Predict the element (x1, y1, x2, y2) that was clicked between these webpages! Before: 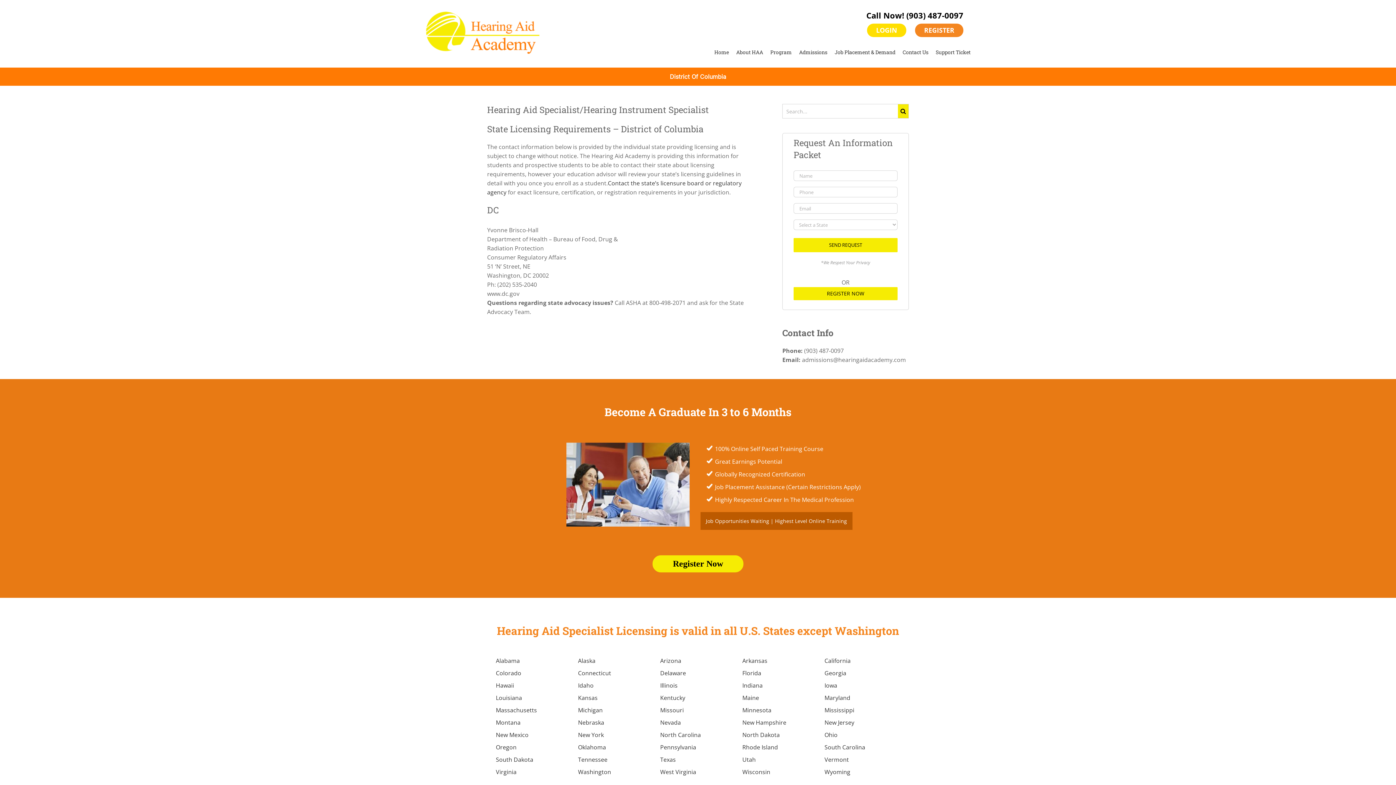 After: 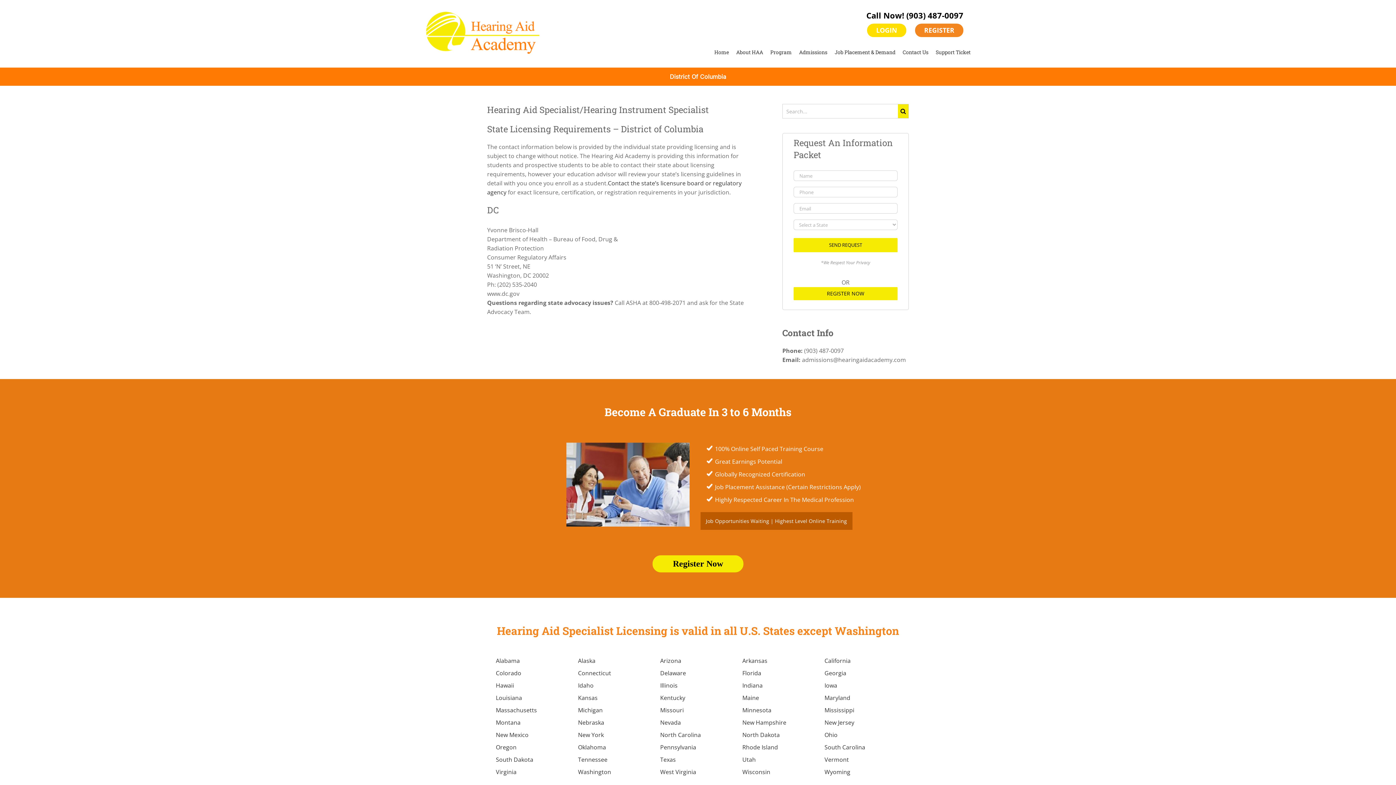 Action: label: (903) 487-0097 bbox: (906, 9, 963, 20)